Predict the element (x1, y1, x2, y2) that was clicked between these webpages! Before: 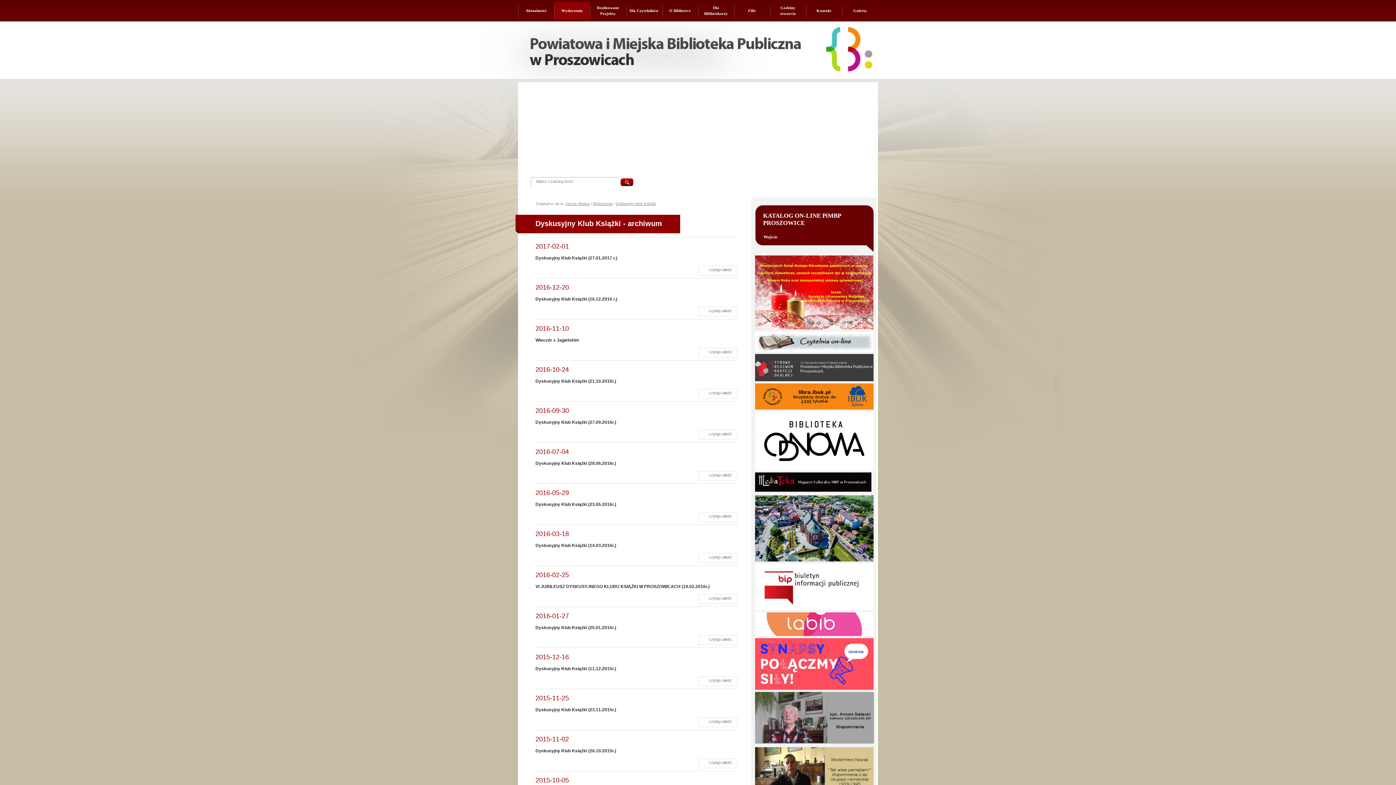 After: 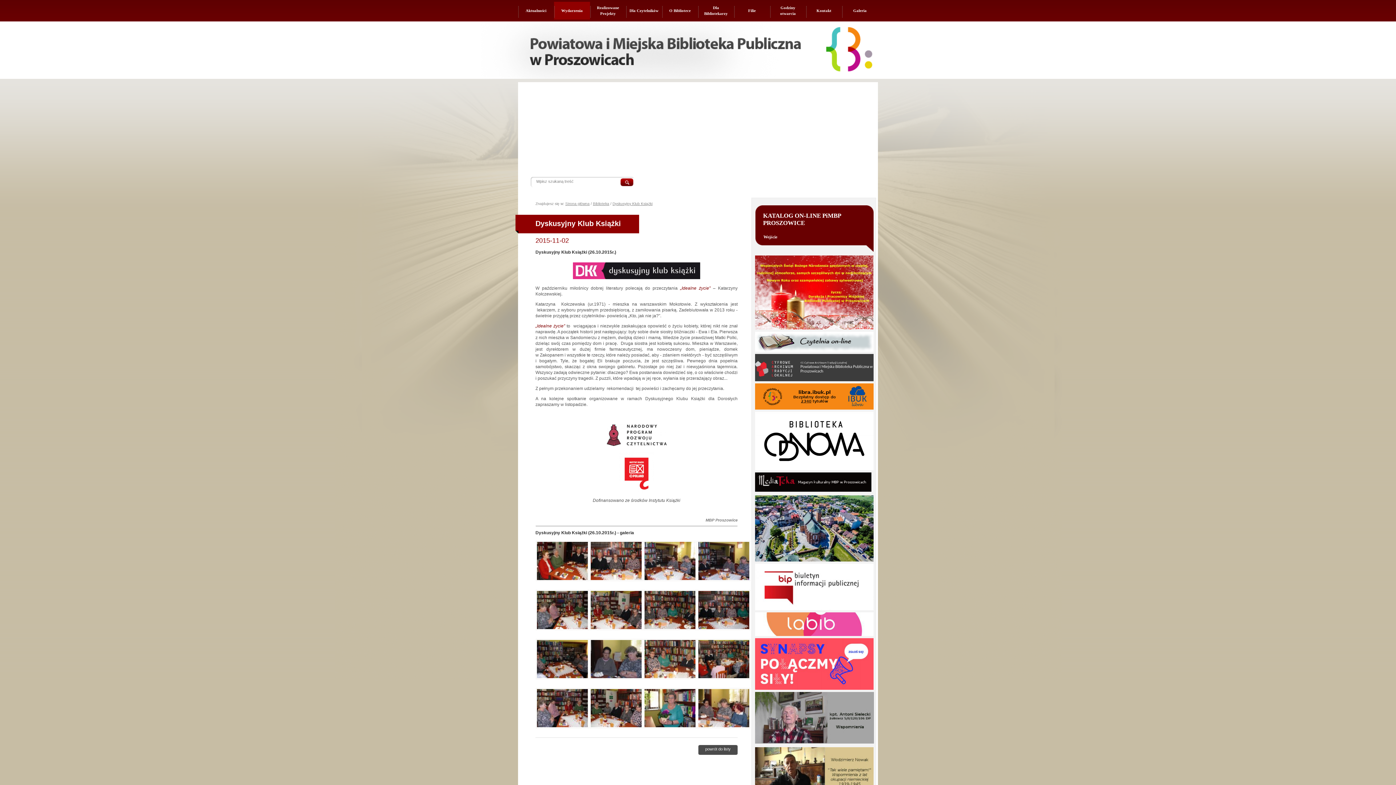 Action: label: czytaj całość bbox: (709, 760, 732, 765)